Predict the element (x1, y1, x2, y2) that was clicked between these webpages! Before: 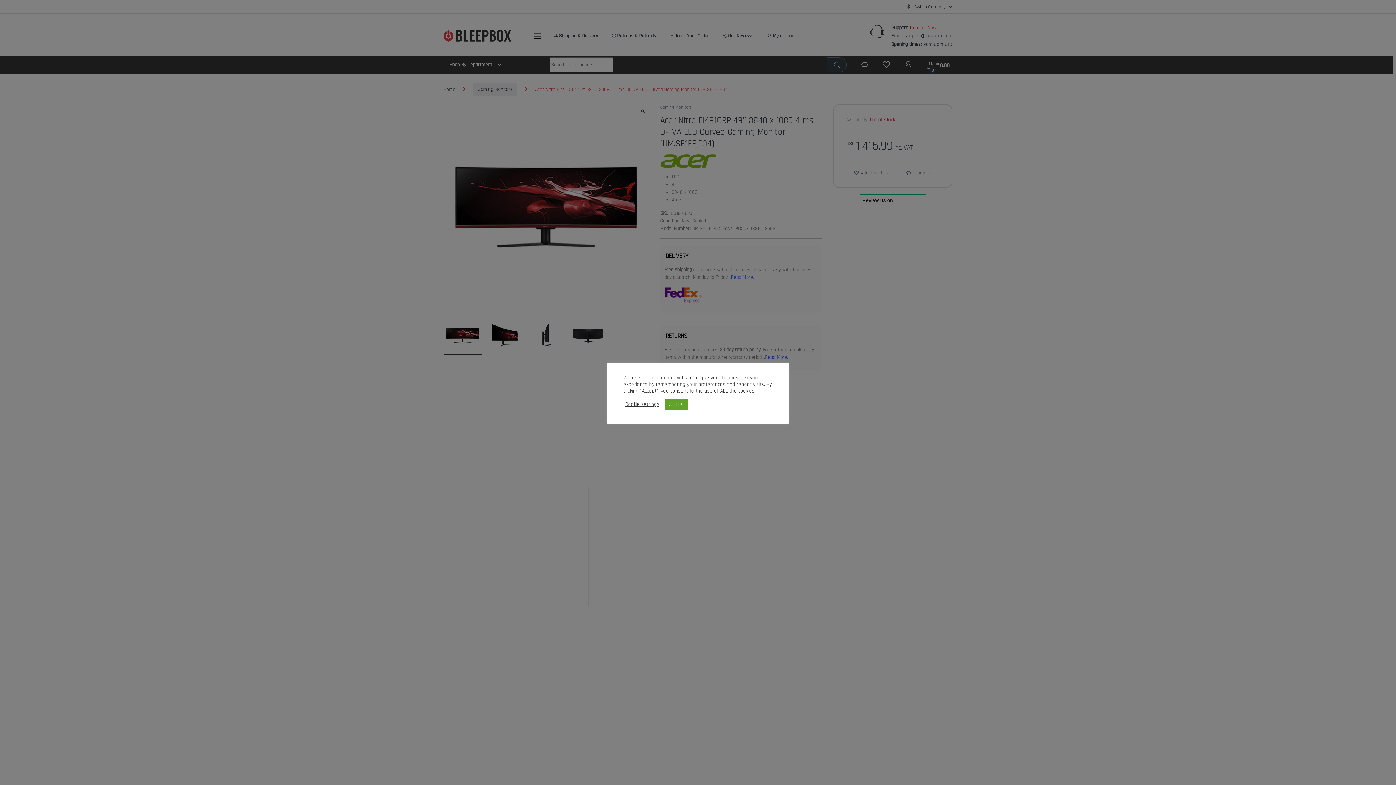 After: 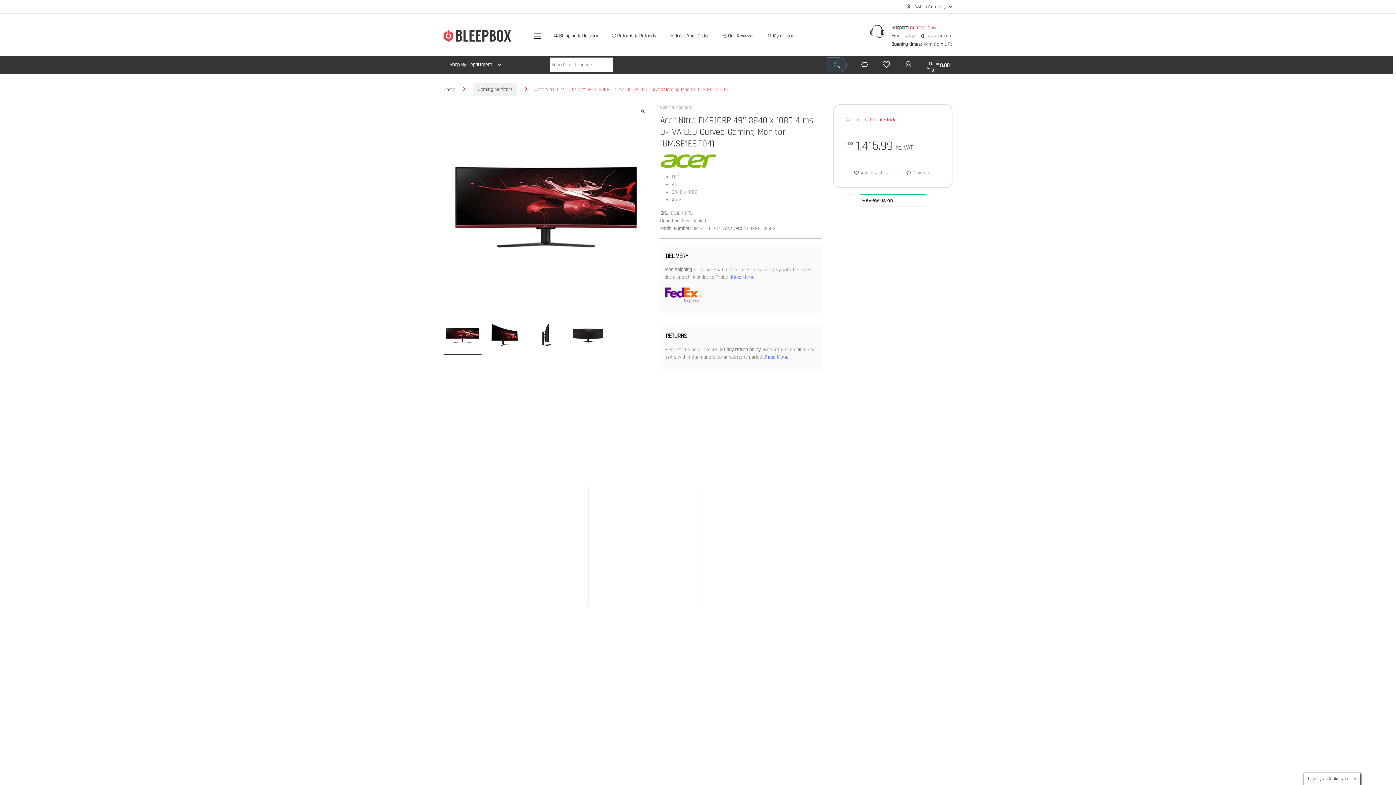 Action: label: ACCEPT bbox: (665, 399, 688, 410)